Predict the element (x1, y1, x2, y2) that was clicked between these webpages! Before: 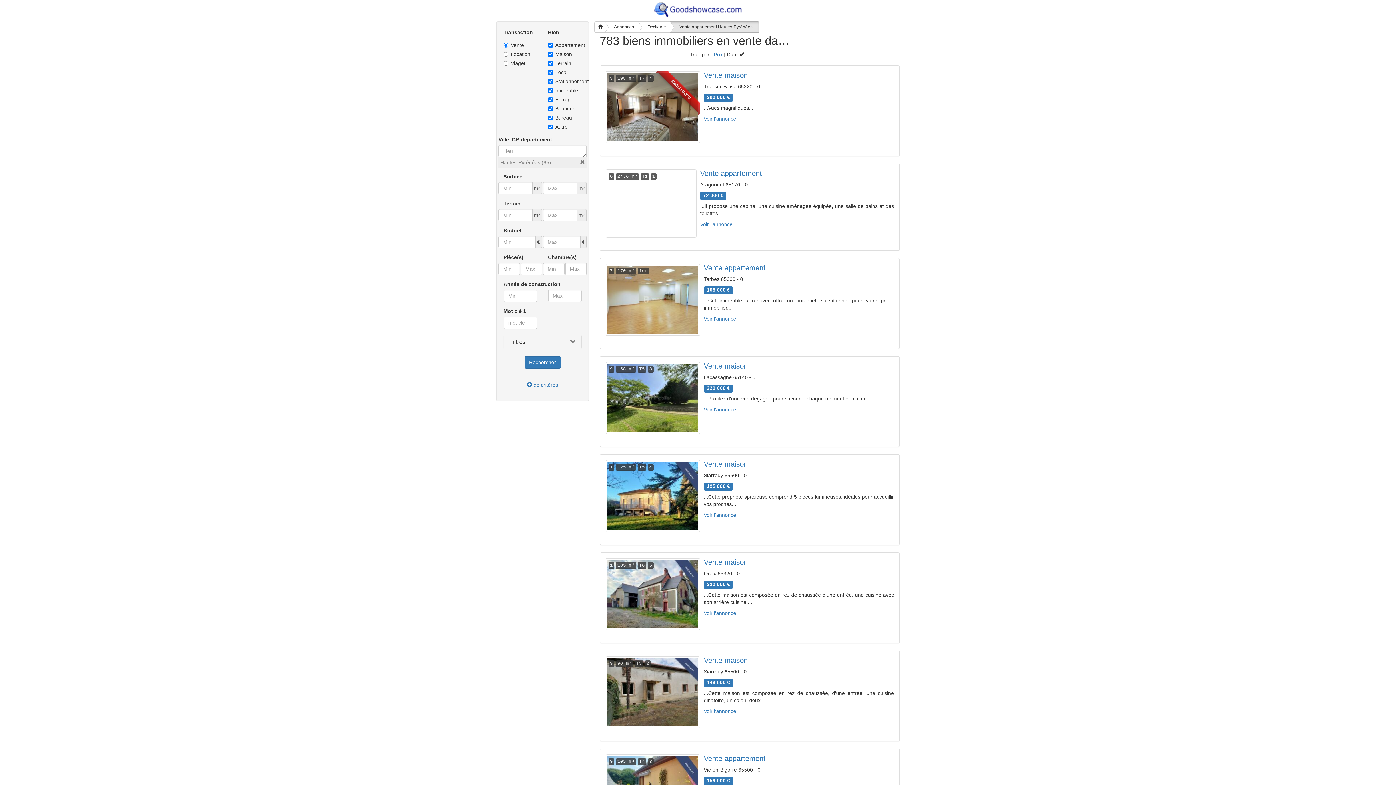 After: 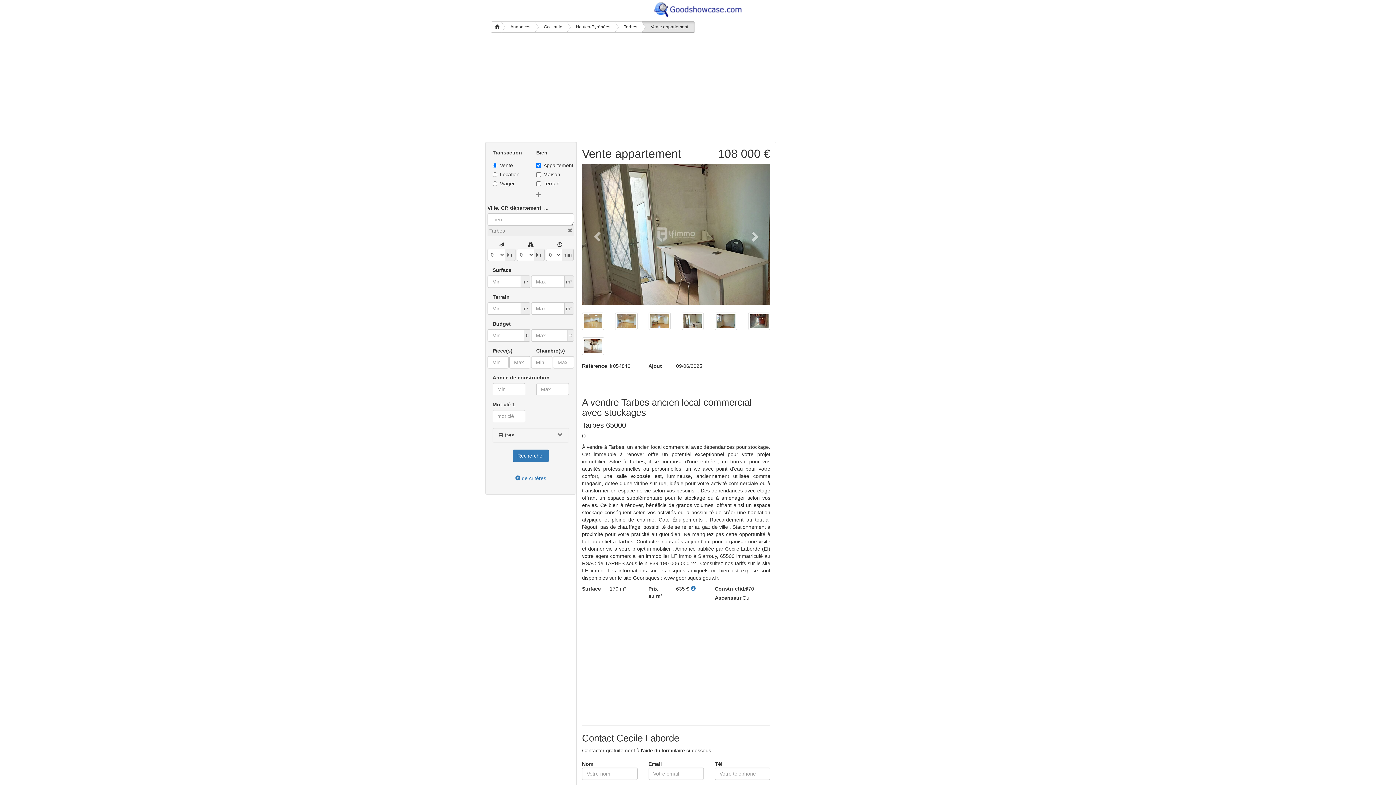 Action: label: Voir l'annonce bbox: (704, 316, 736, 321)